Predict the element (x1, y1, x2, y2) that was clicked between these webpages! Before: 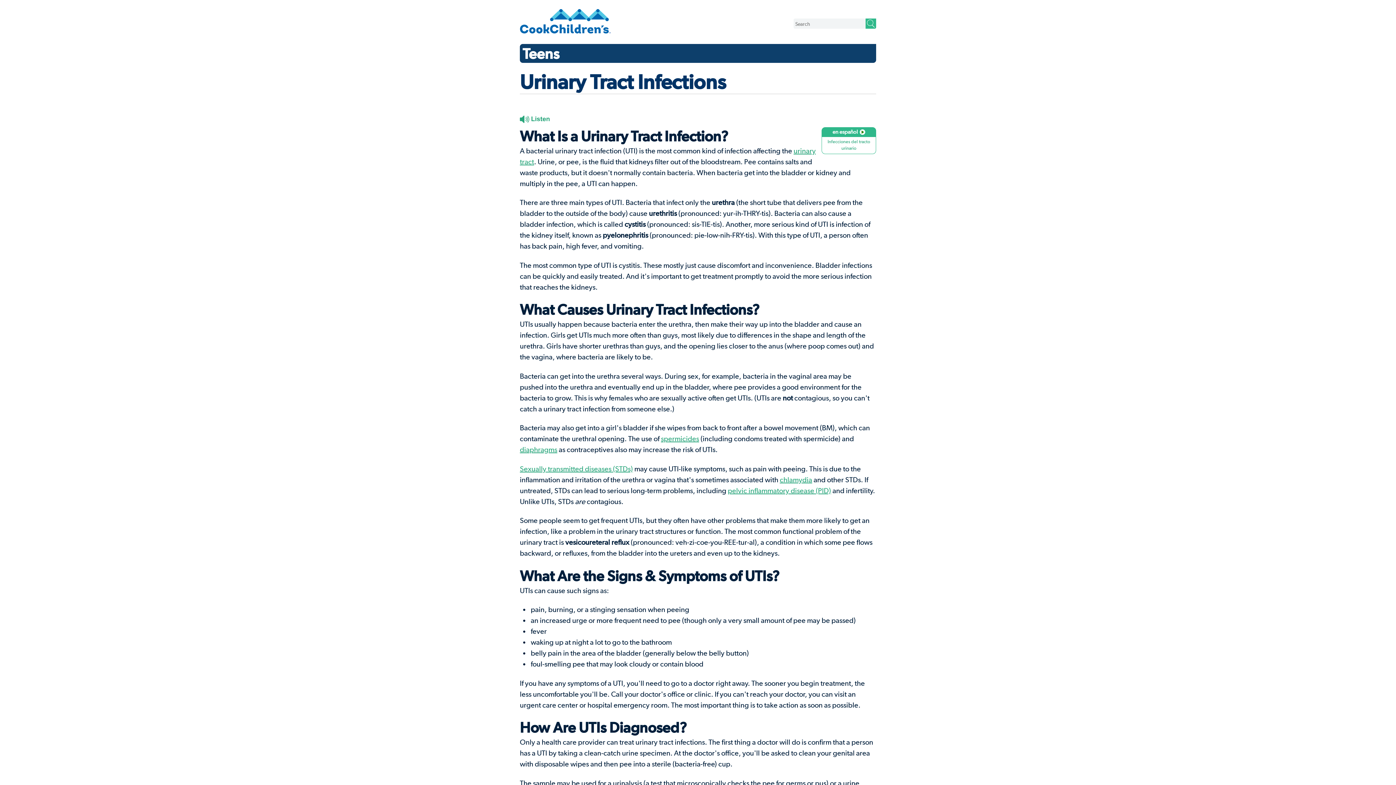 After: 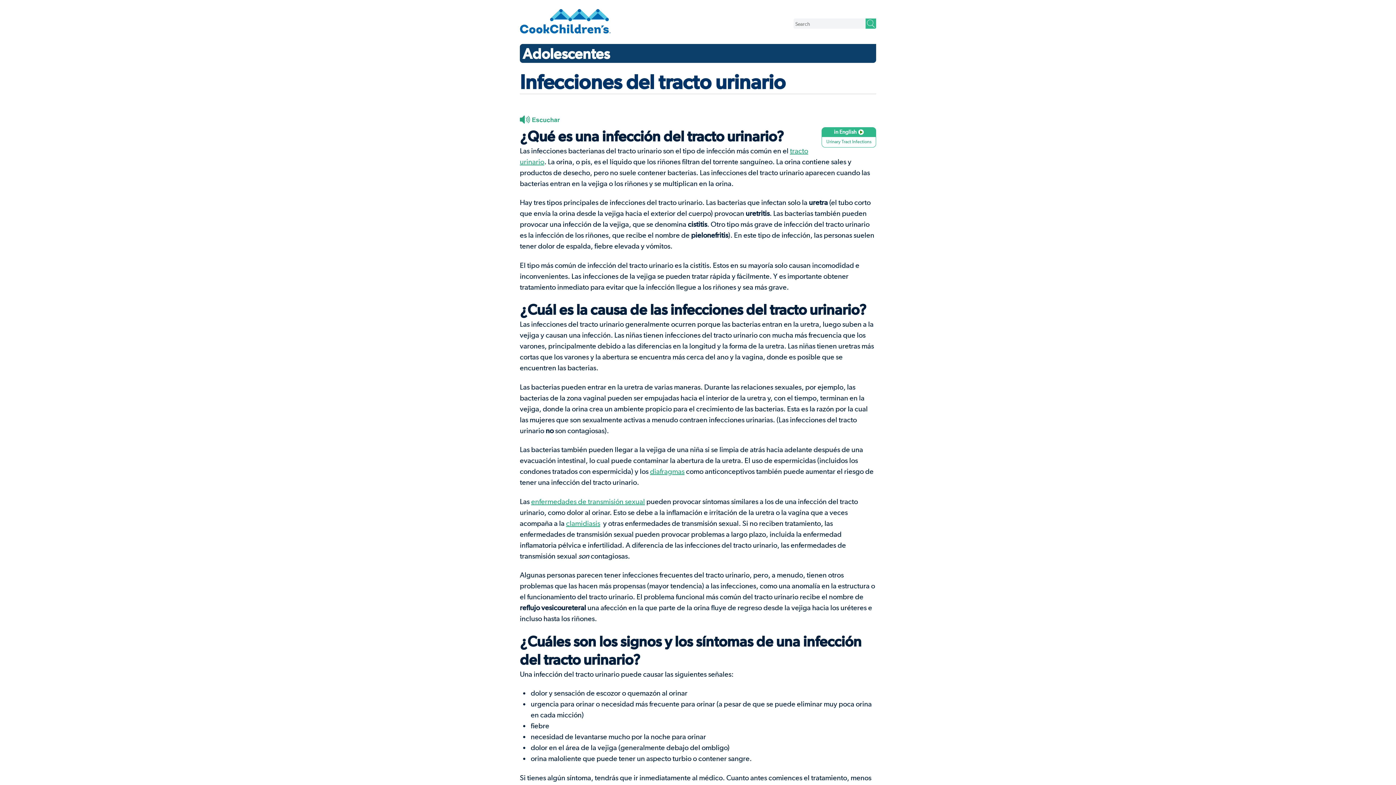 Action: bbox: (821, 127, 876, 154) label: en español
Infecciones del tracto urinario